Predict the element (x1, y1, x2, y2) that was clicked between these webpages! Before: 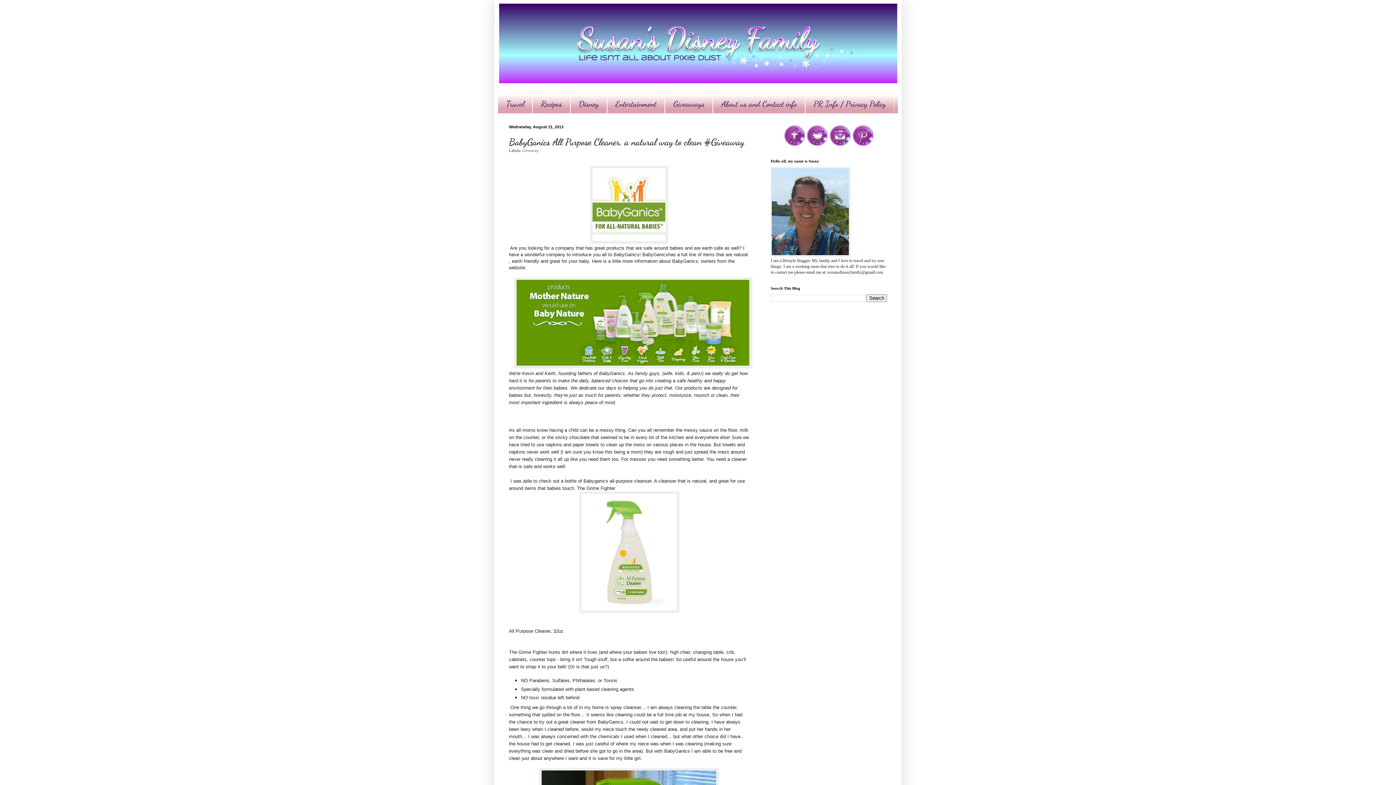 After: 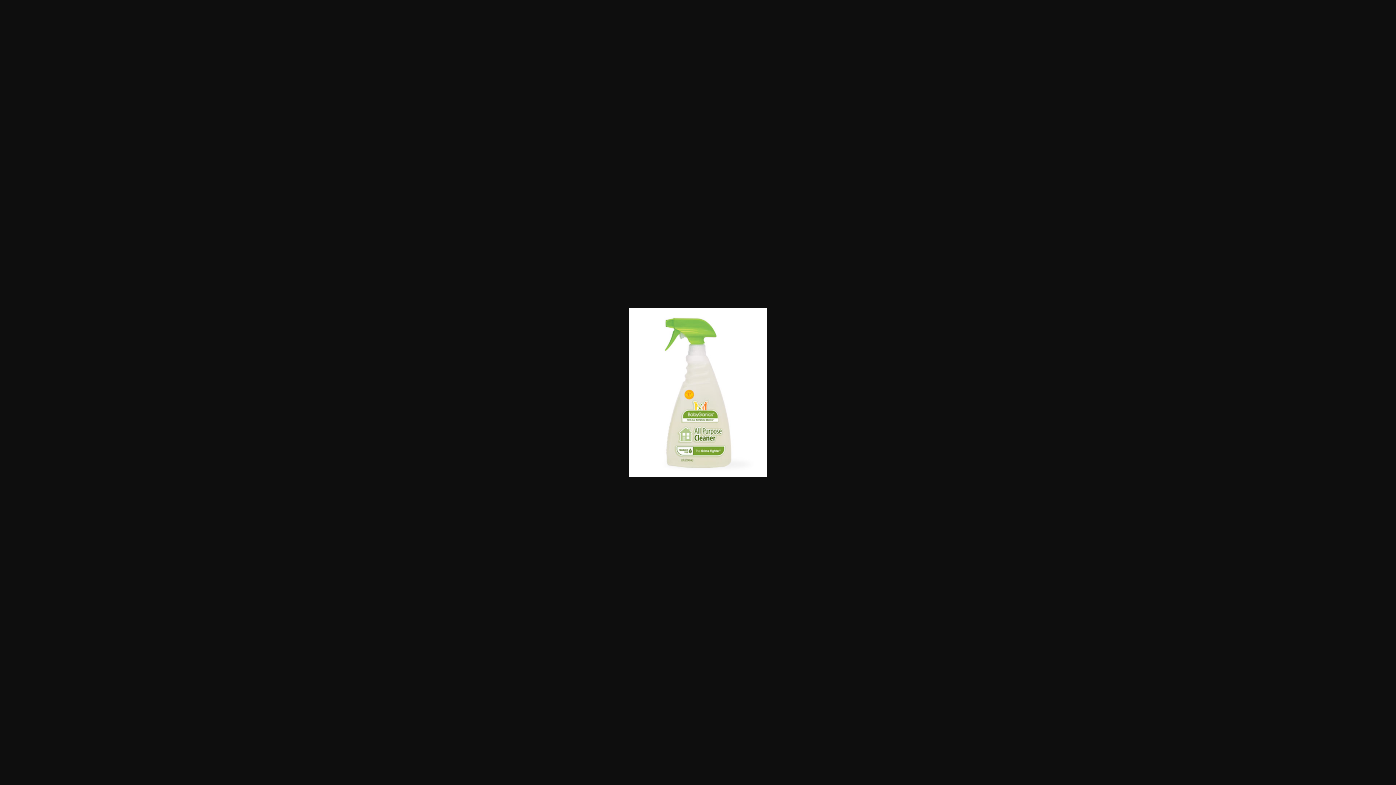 Action: bbox: (579, 608, 678, 613)